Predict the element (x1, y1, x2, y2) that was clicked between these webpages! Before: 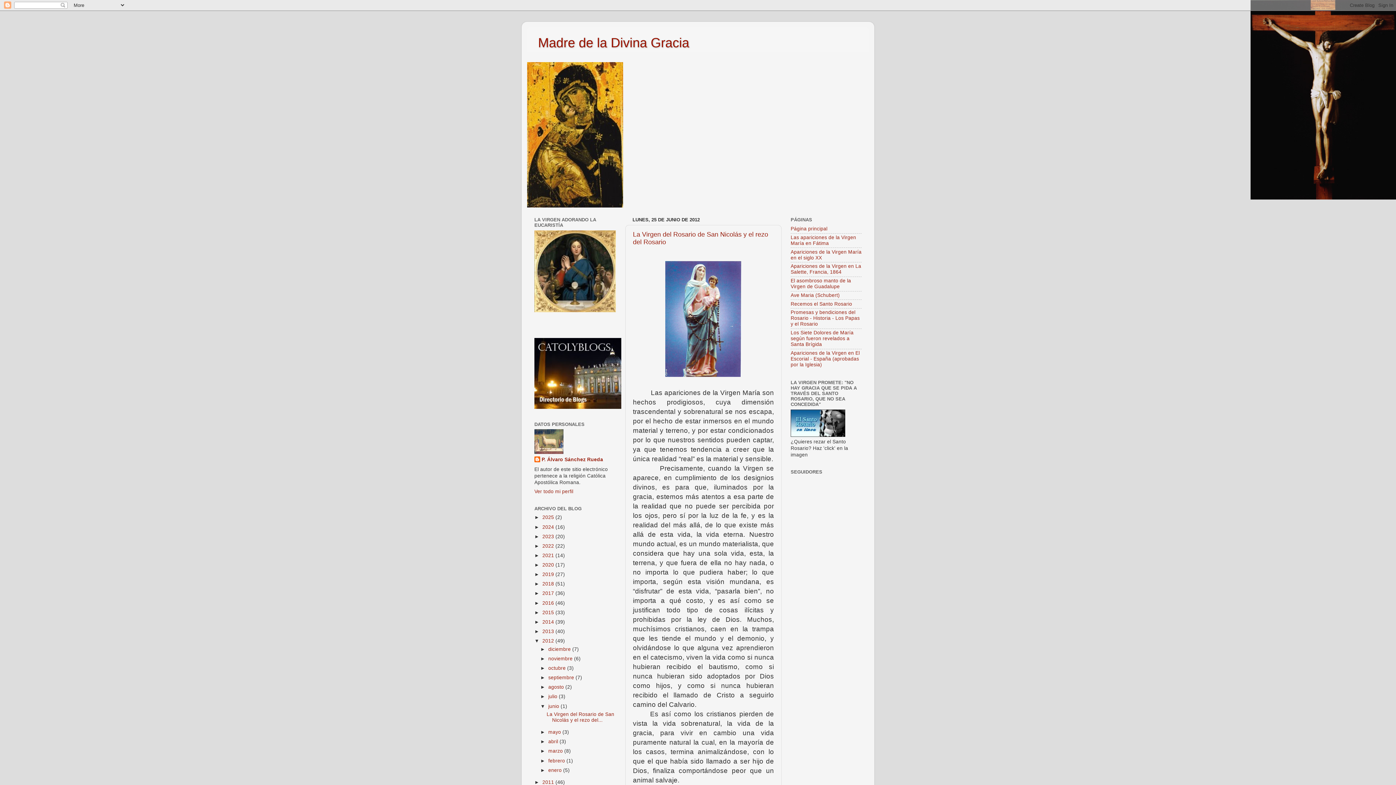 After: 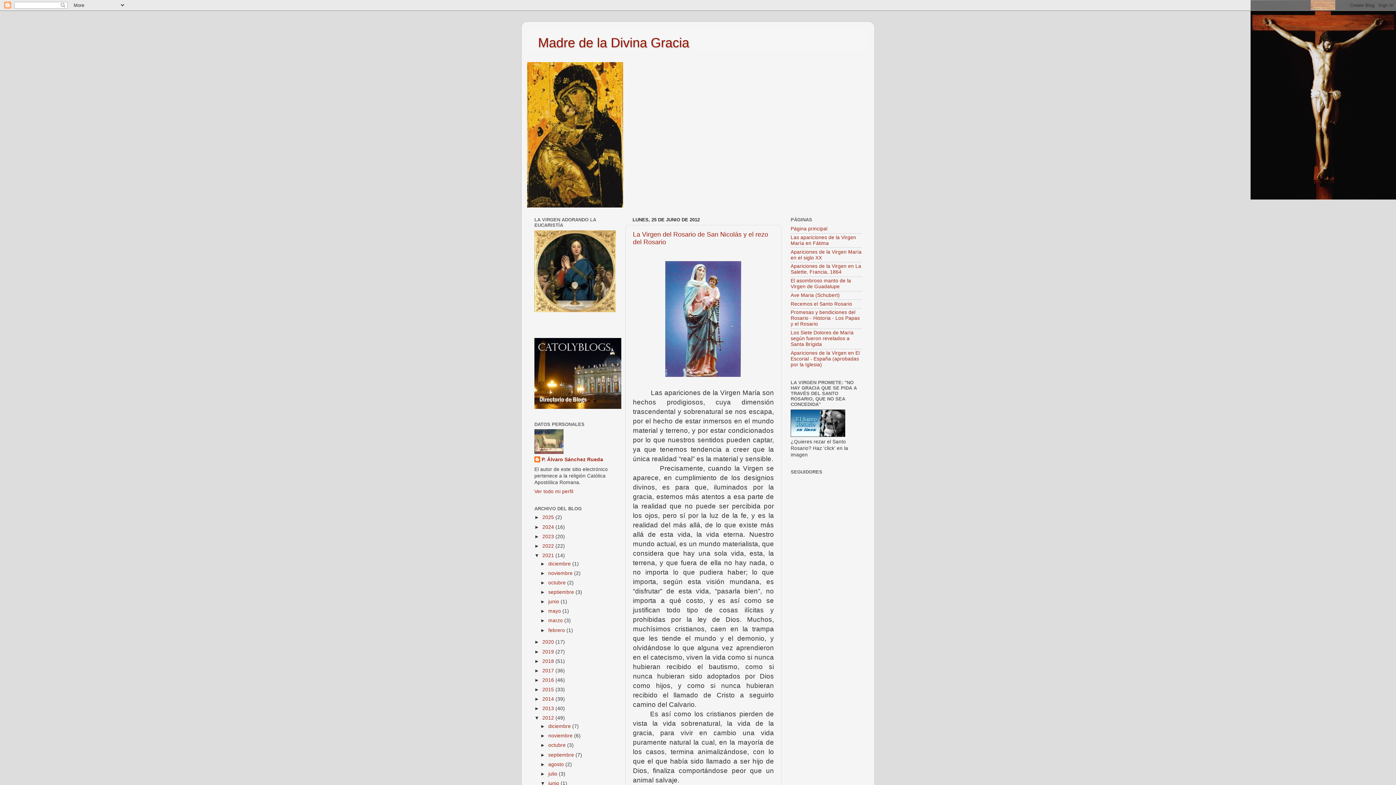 Action: label: ►   bbox: (534, 553, 542, 558)